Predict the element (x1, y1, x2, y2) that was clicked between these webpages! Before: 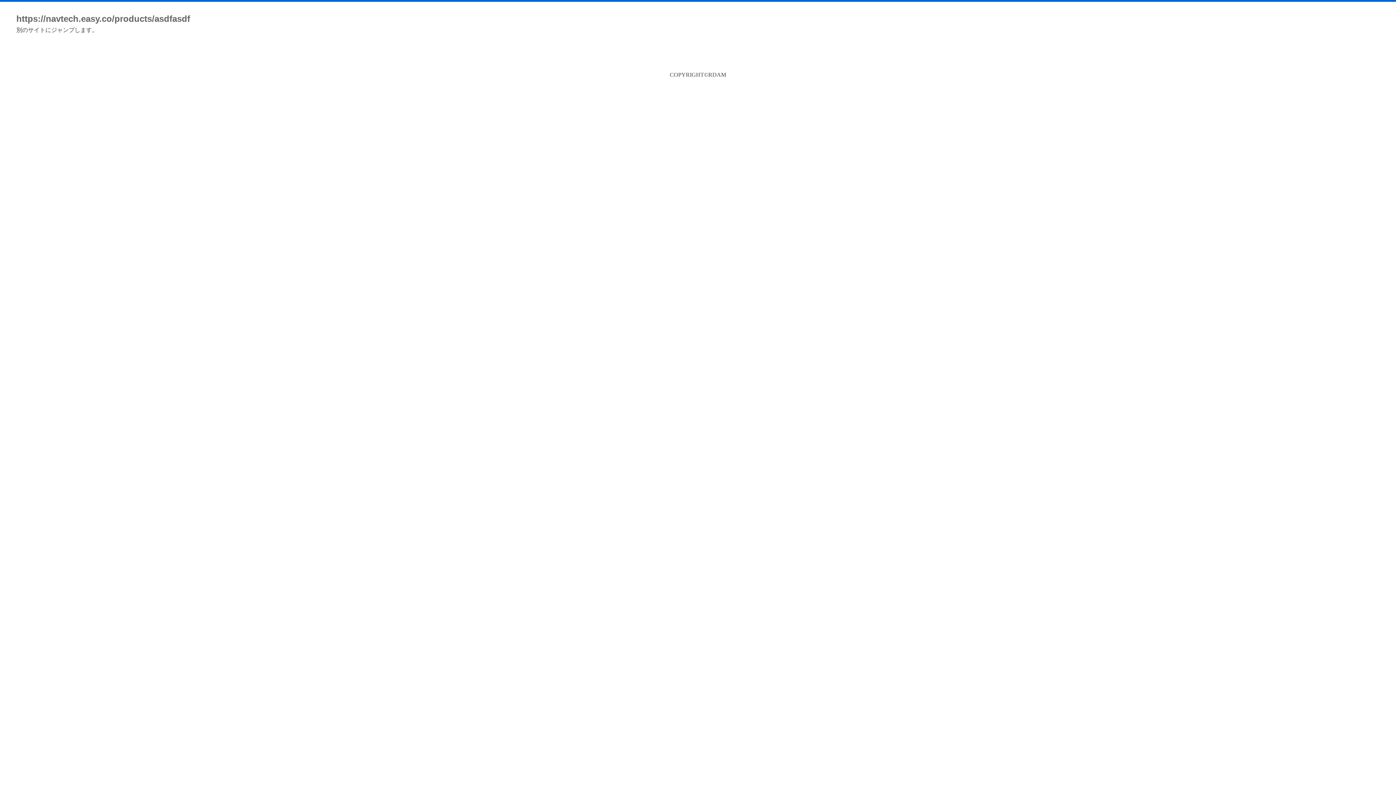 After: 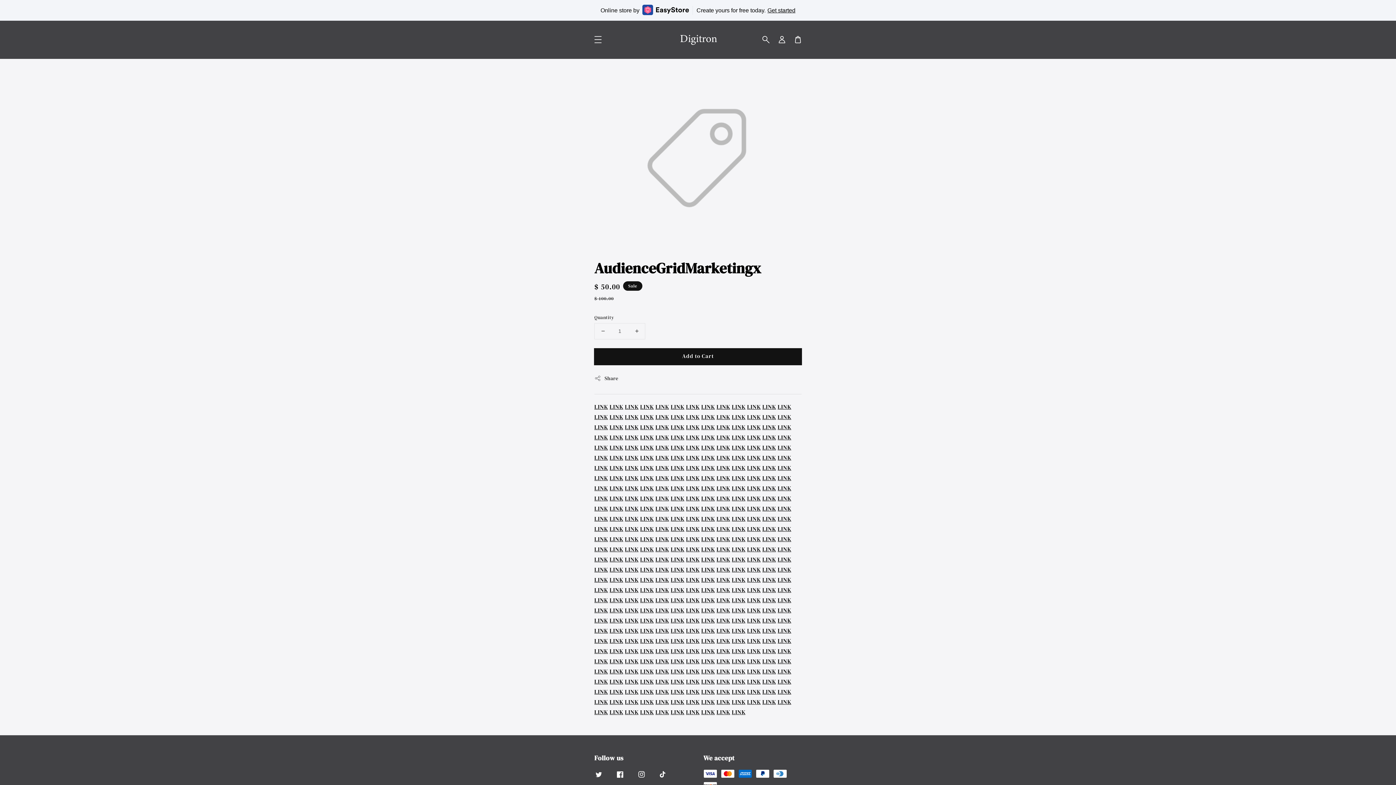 Action: bbox: (16, 13, 190, 23) label: https://navtech.easy.co/products/asdfasdf